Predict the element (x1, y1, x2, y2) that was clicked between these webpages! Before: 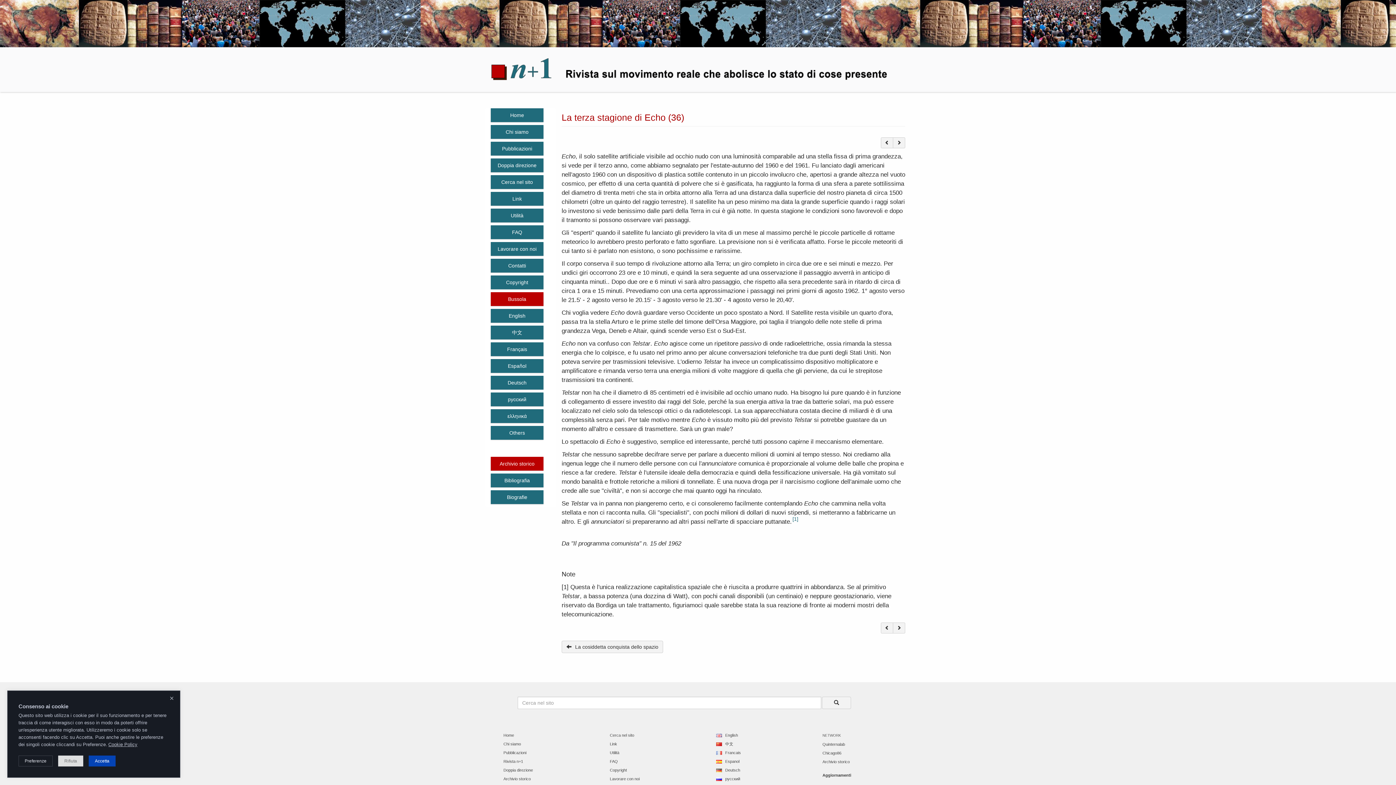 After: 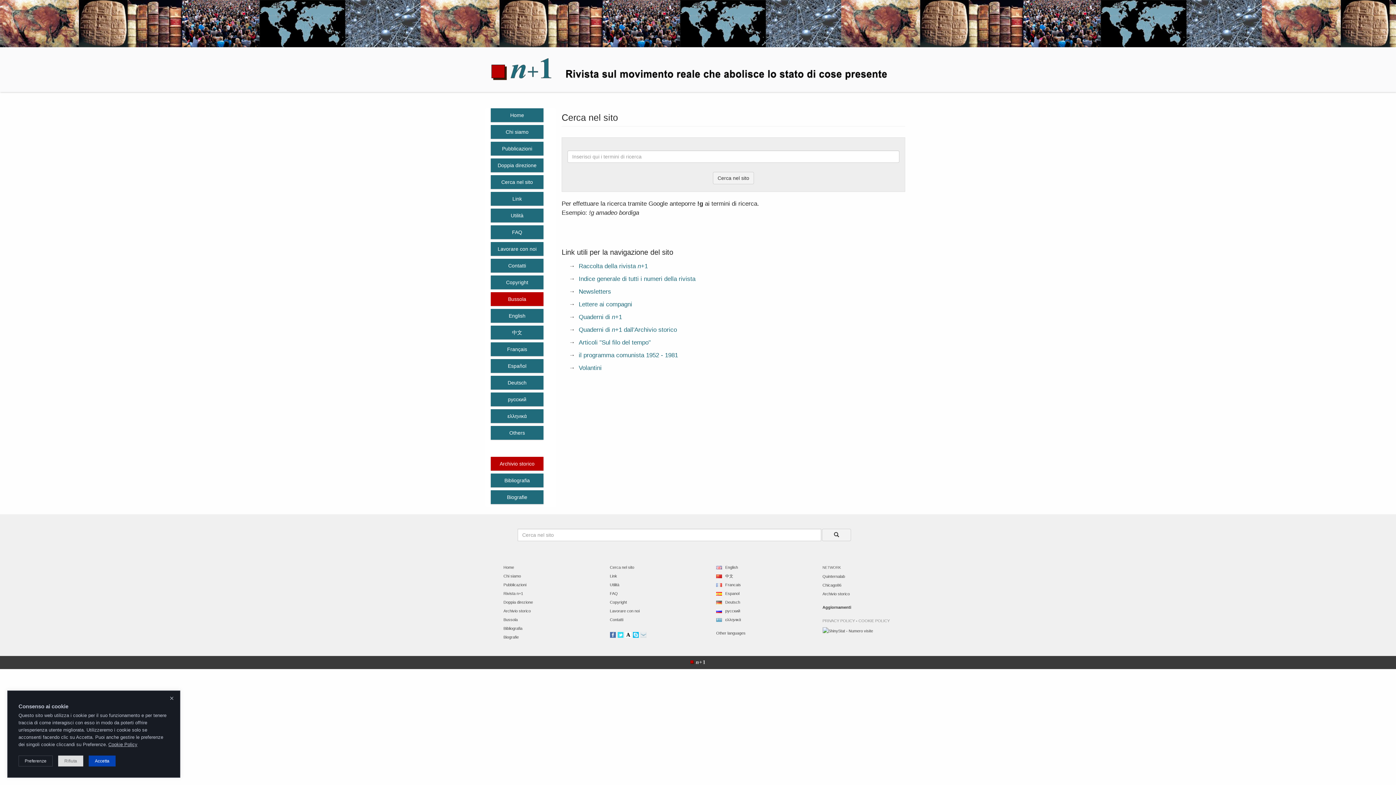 Action: label: Cerca nel sito bbox: (610, 733, 634, 737)